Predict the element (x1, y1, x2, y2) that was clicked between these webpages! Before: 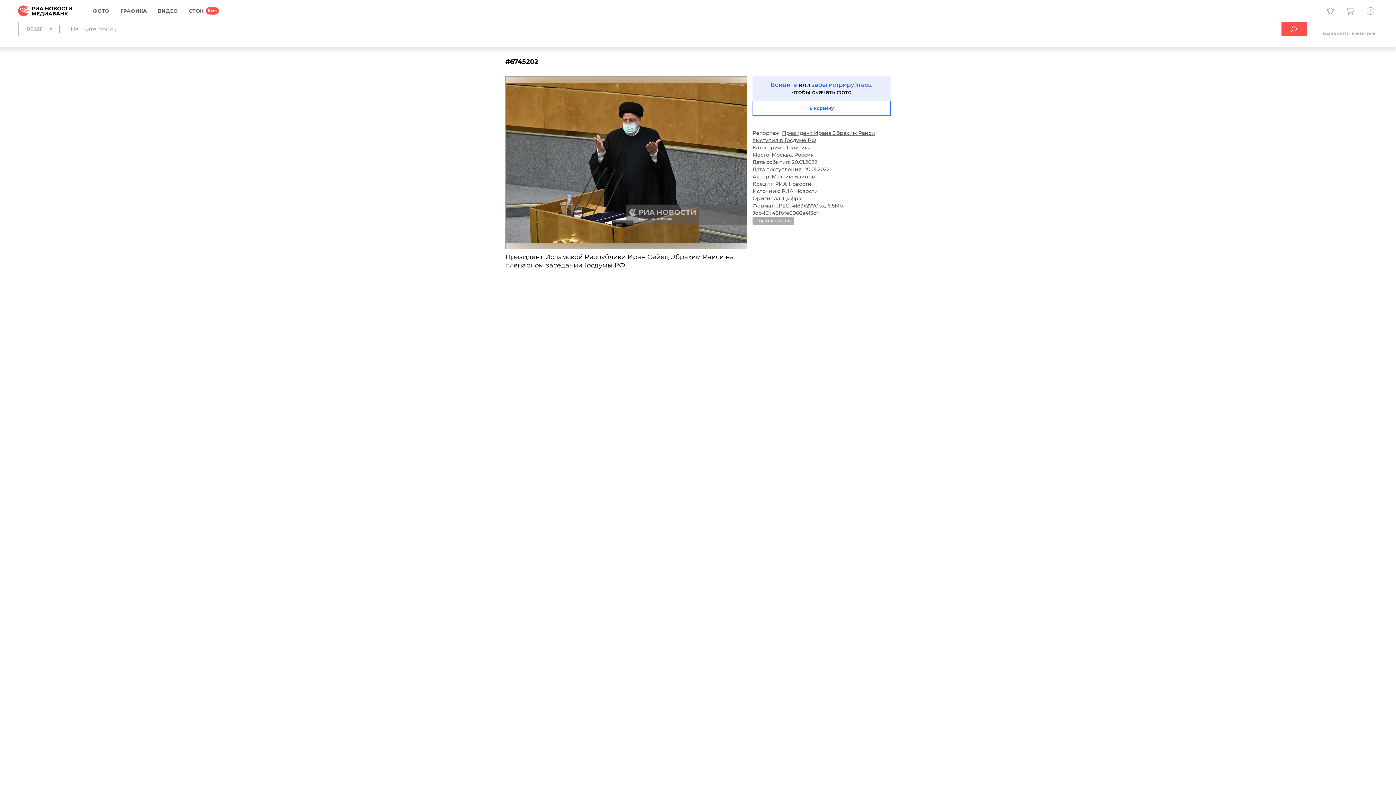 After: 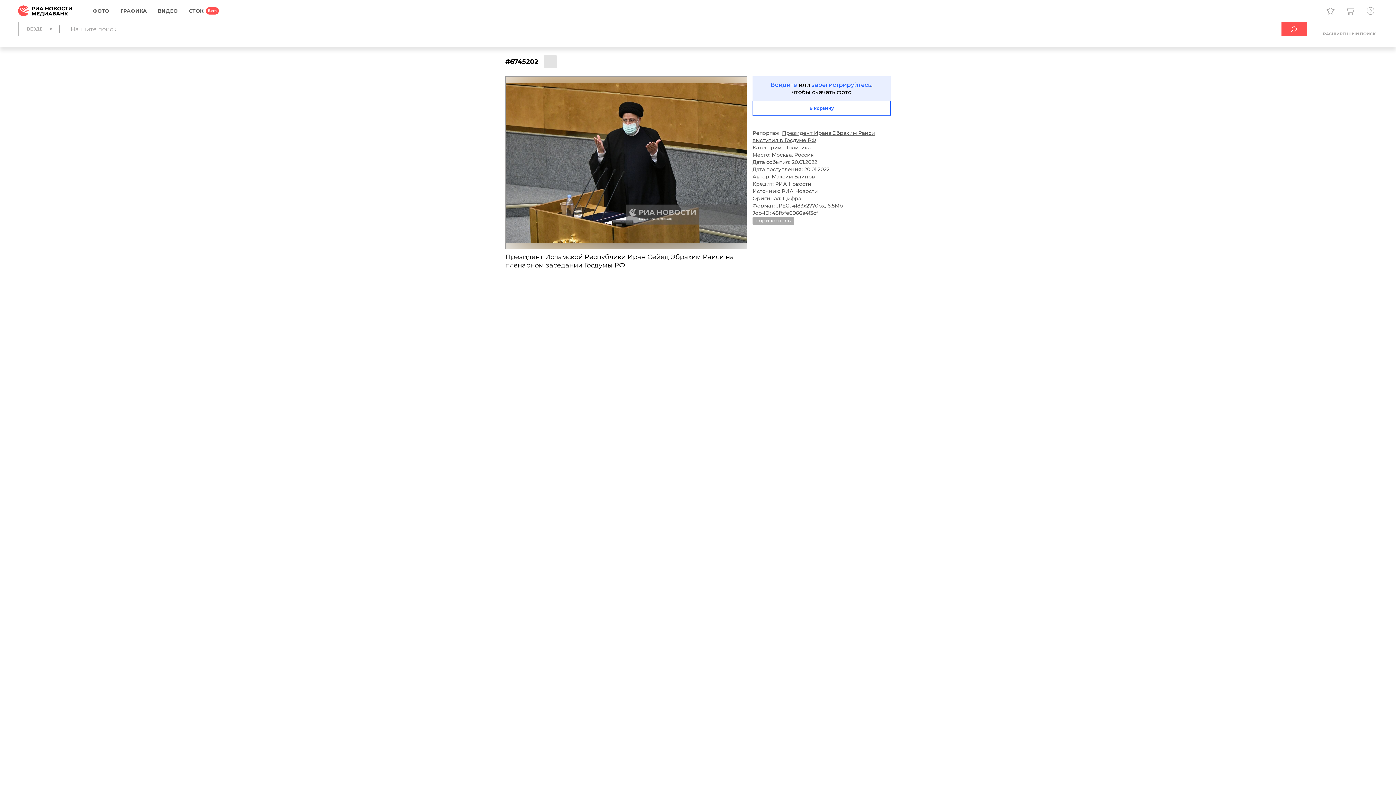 Action: bbox: (544, 55, 557, 68)